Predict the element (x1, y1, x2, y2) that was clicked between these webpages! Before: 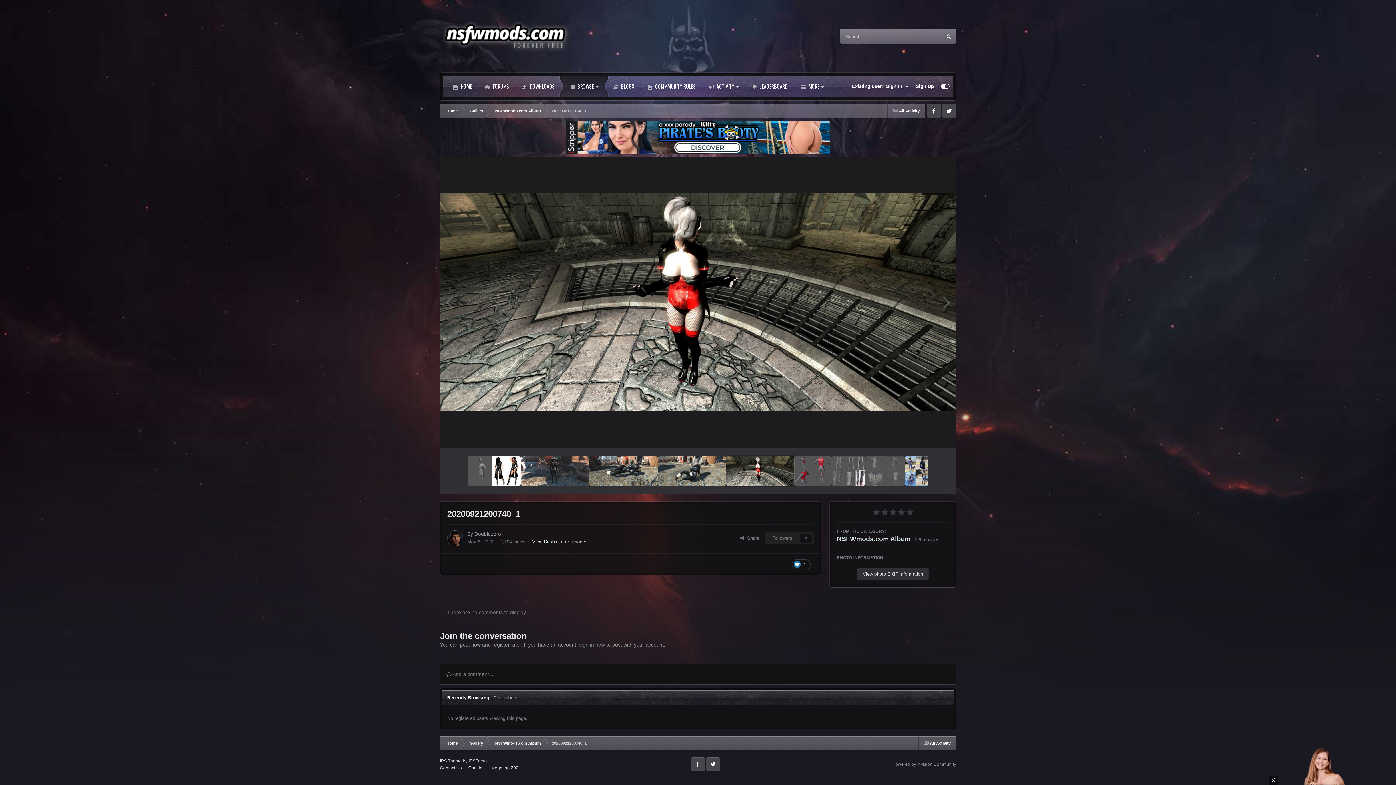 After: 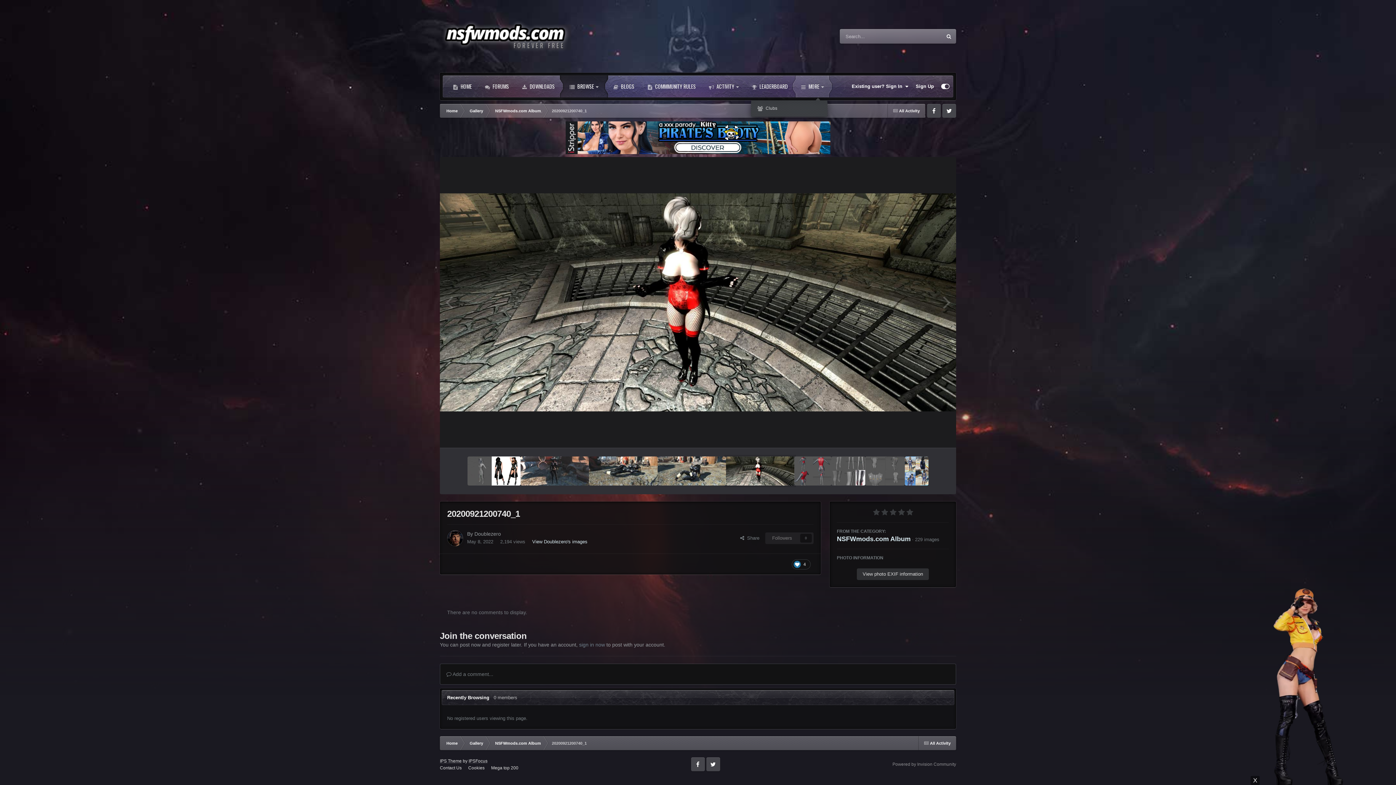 Action: bbox: (794, 75, 830, 97) label:  MORE 